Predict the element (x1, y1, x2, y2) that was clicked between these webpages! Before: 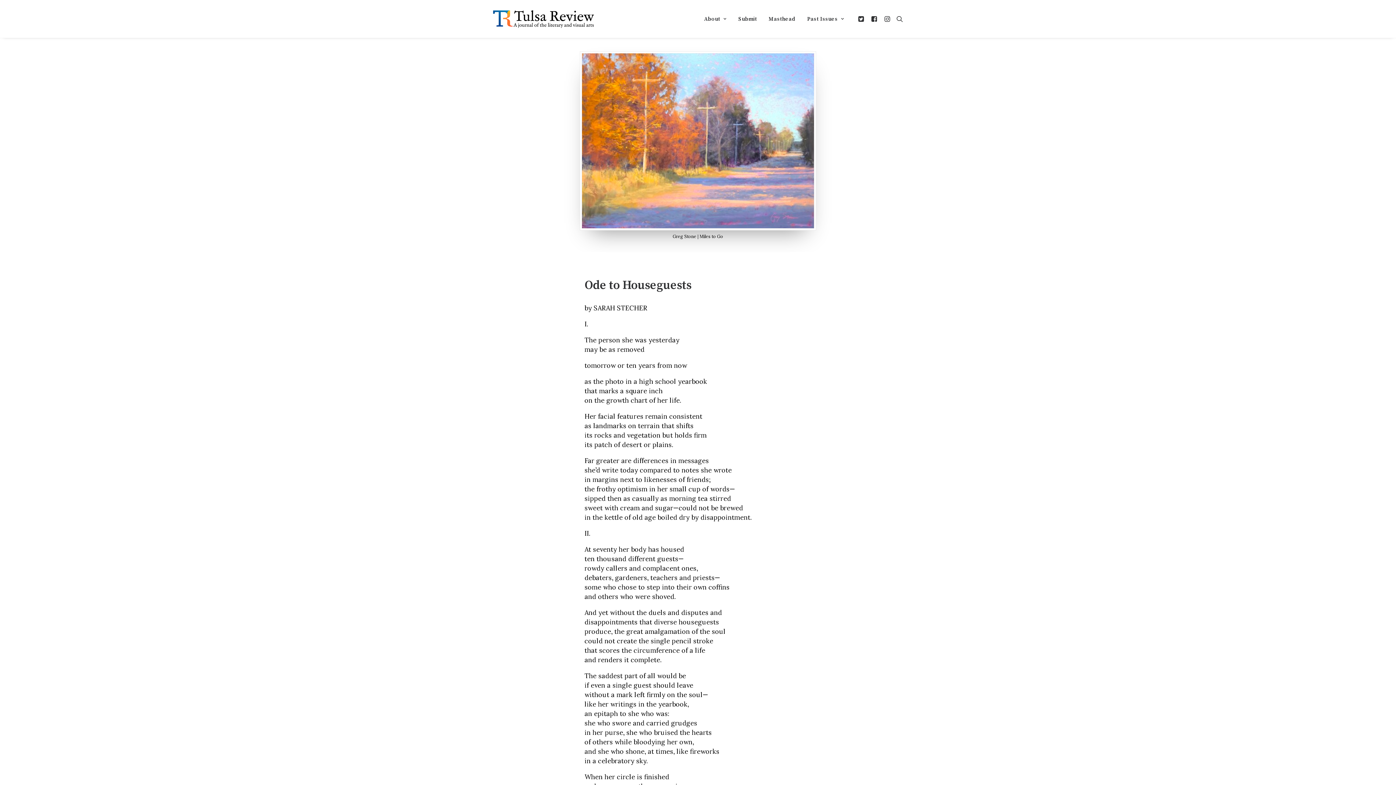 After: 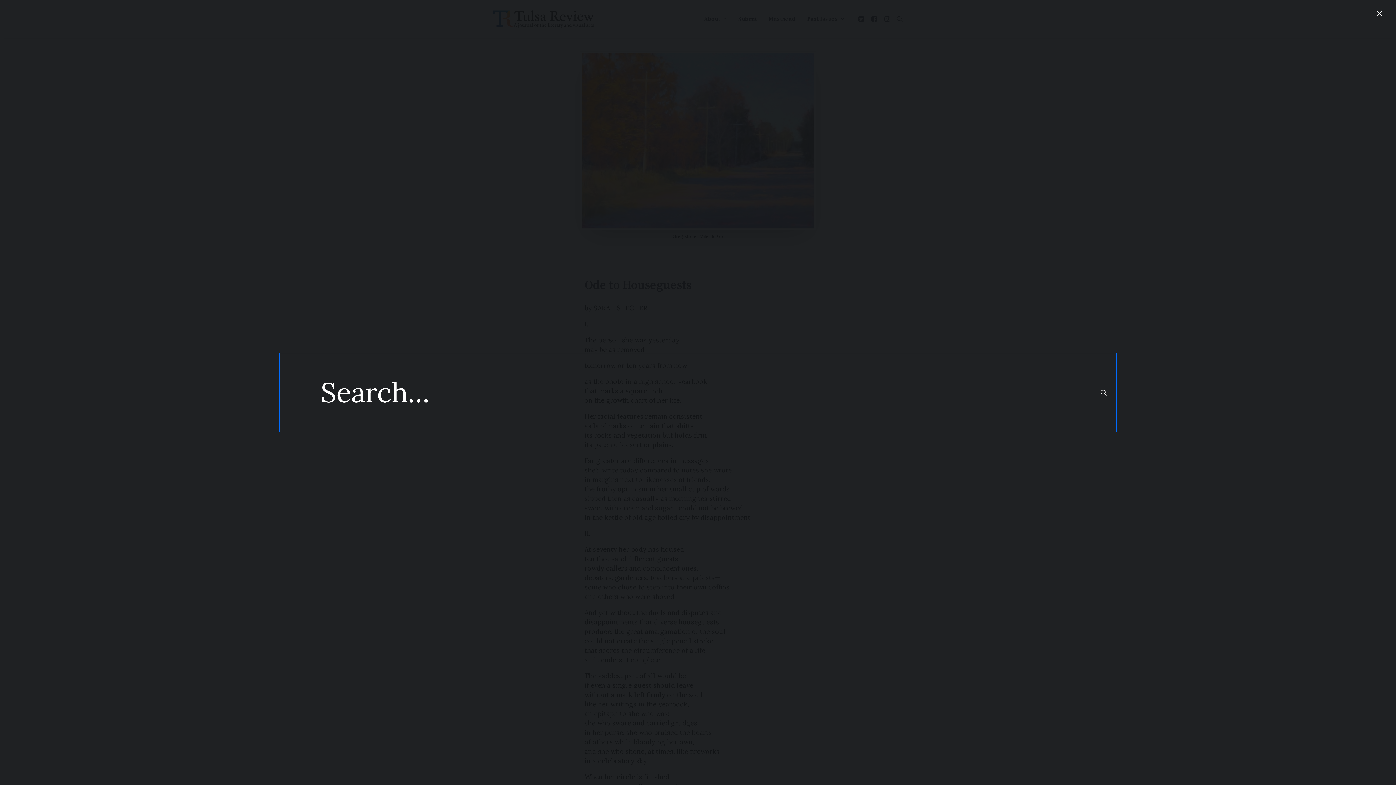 Action: bbox: (893, 0, 903, 37) label: Search